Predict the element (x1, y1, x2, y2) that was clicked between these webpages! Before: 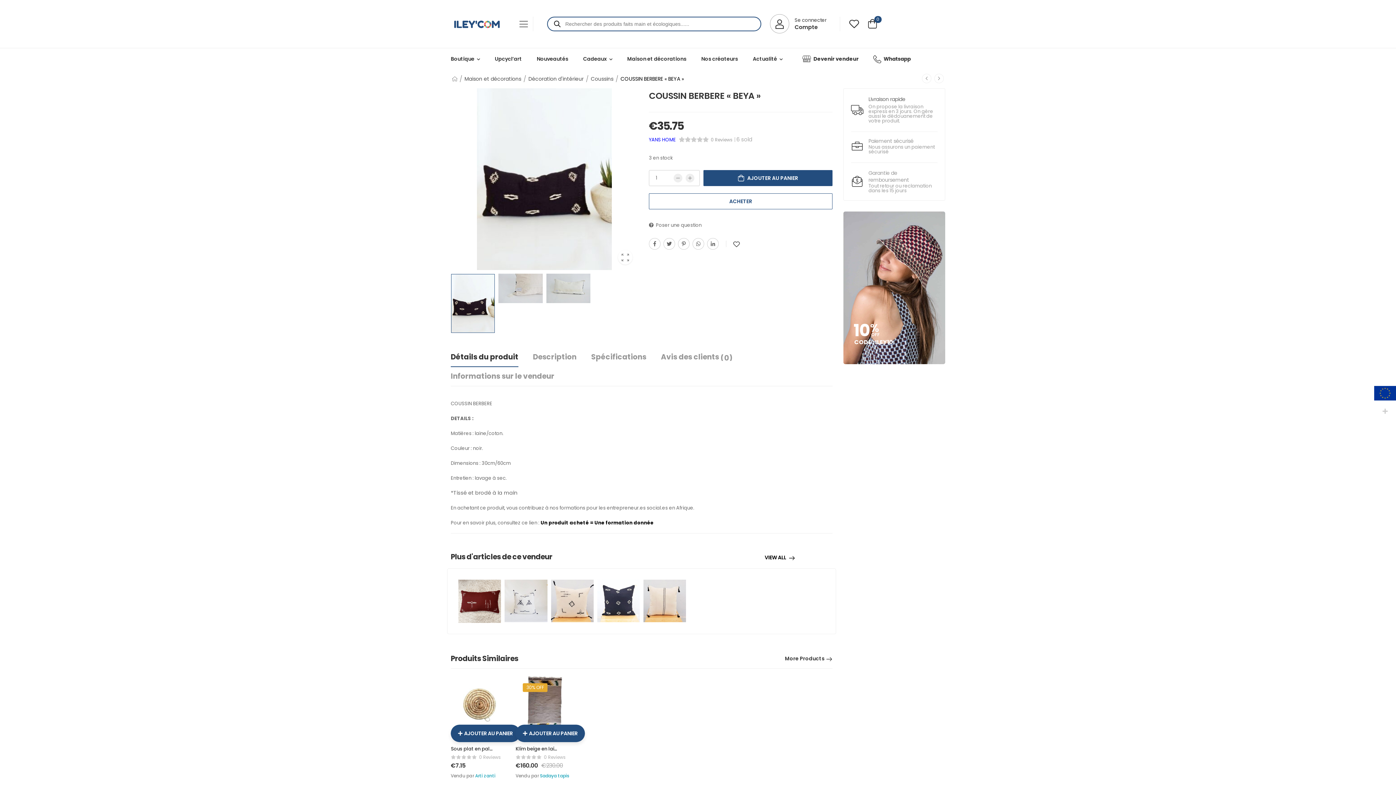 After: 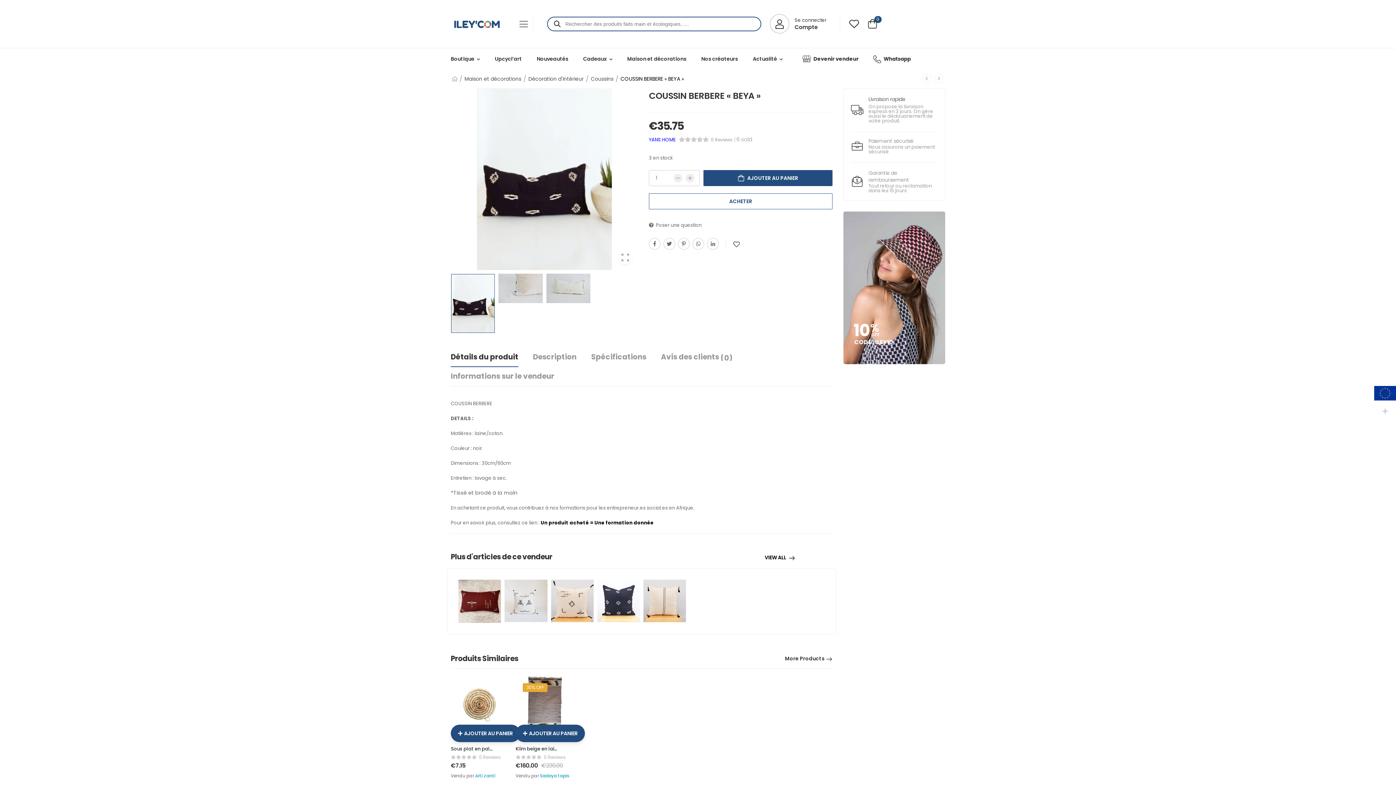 Action: bbox: (450, 347, 518, 367) label: Détails du produit